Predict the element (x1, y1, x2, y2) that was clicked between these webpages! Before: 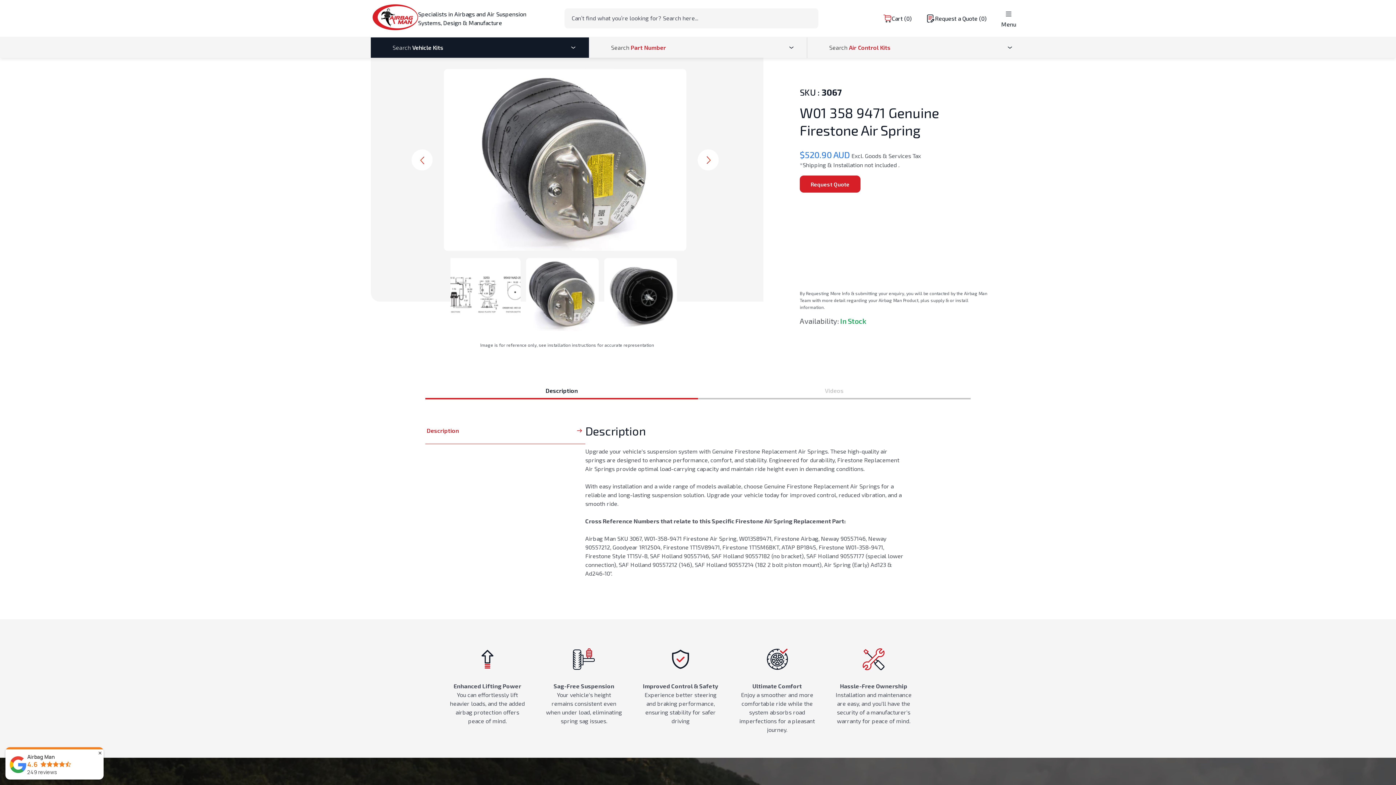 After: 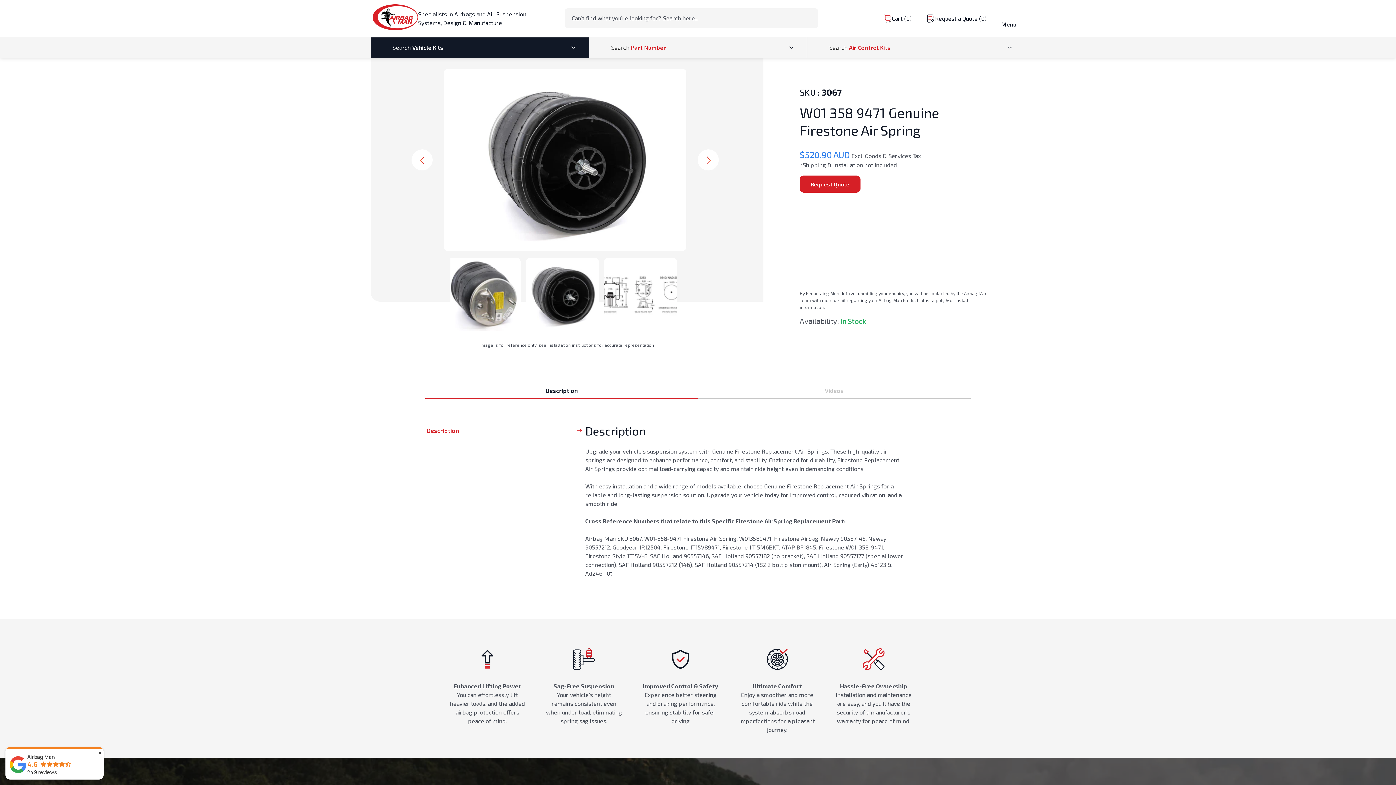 Action: label: Next bbox: (697, 149, 719, 170)